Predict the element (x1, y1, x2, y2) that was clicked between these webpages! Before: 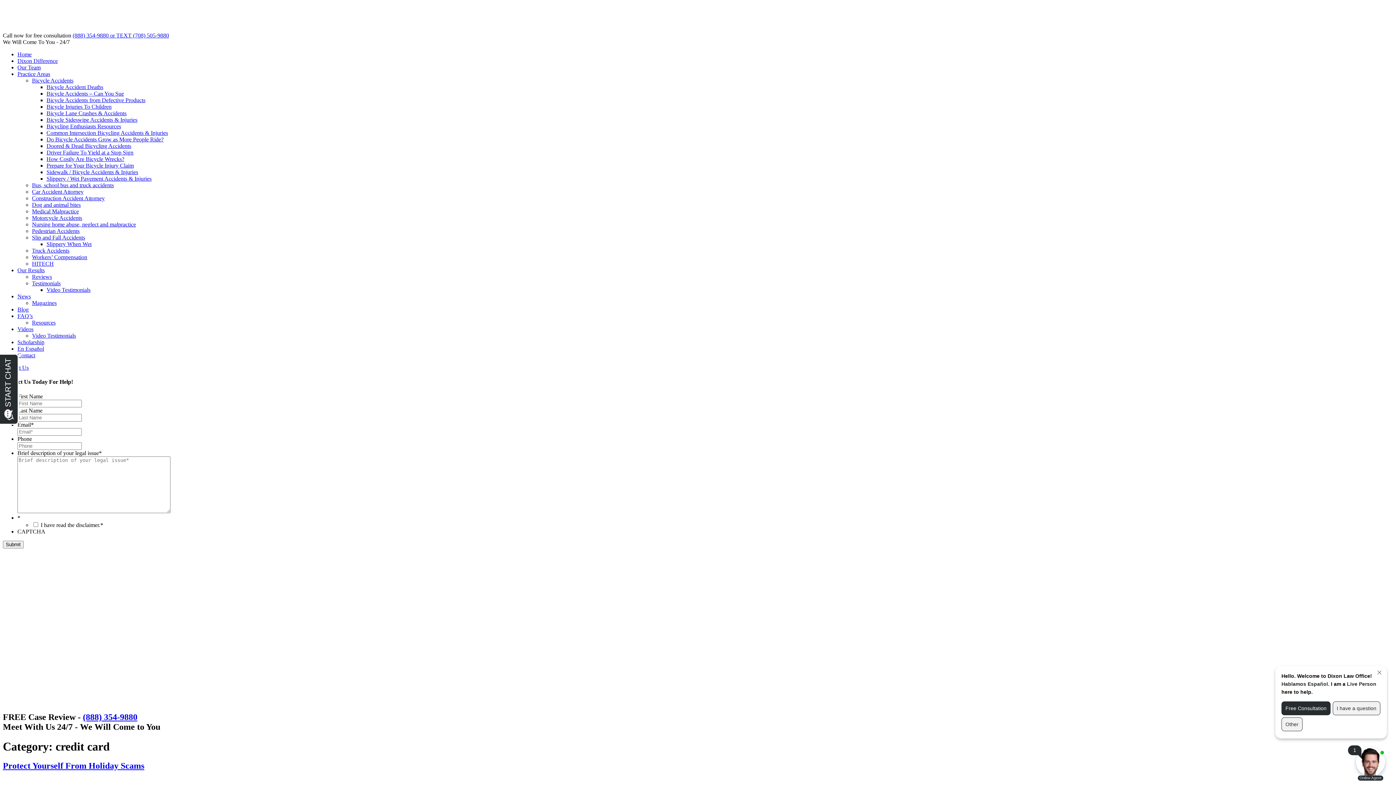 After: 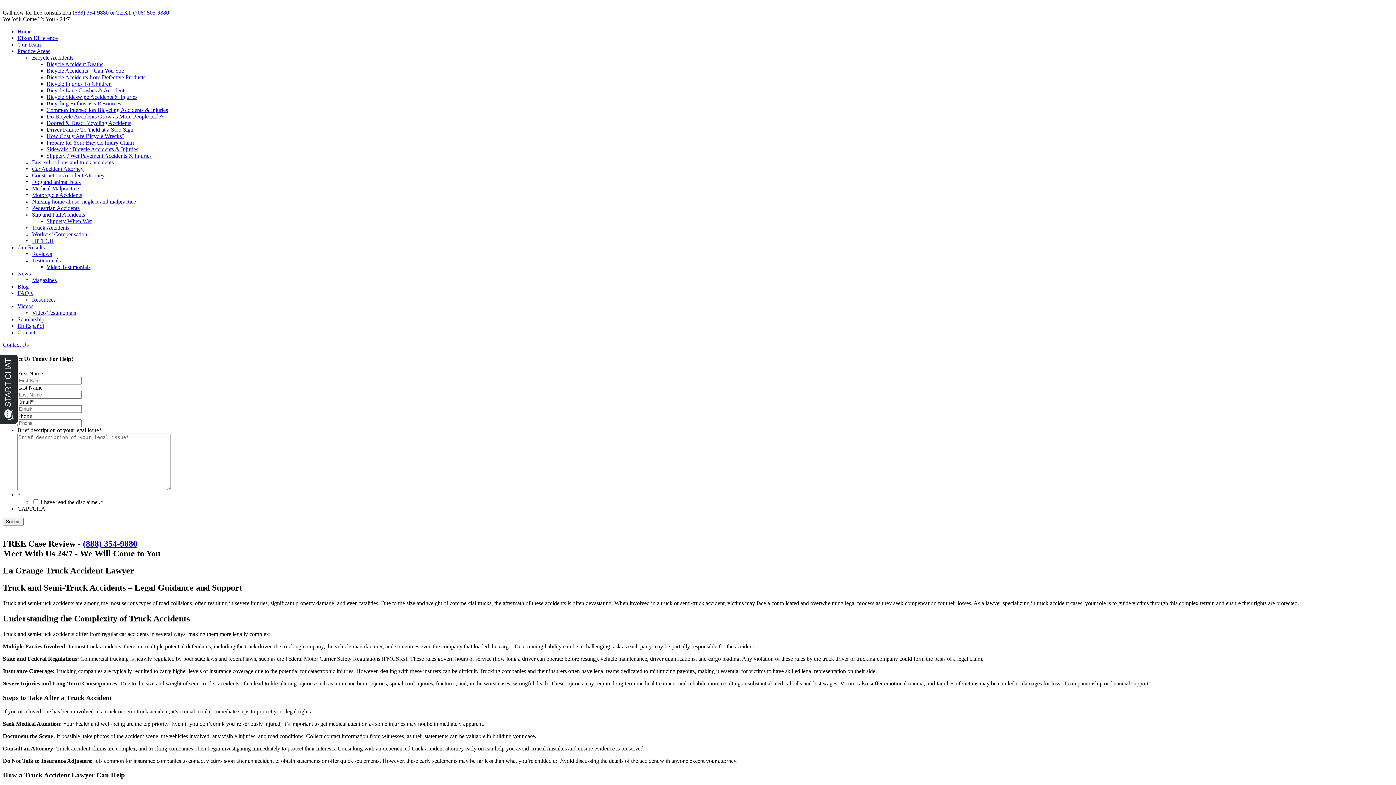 Action: label: Truck Accidents bbox: (32, 247, 69, 253)